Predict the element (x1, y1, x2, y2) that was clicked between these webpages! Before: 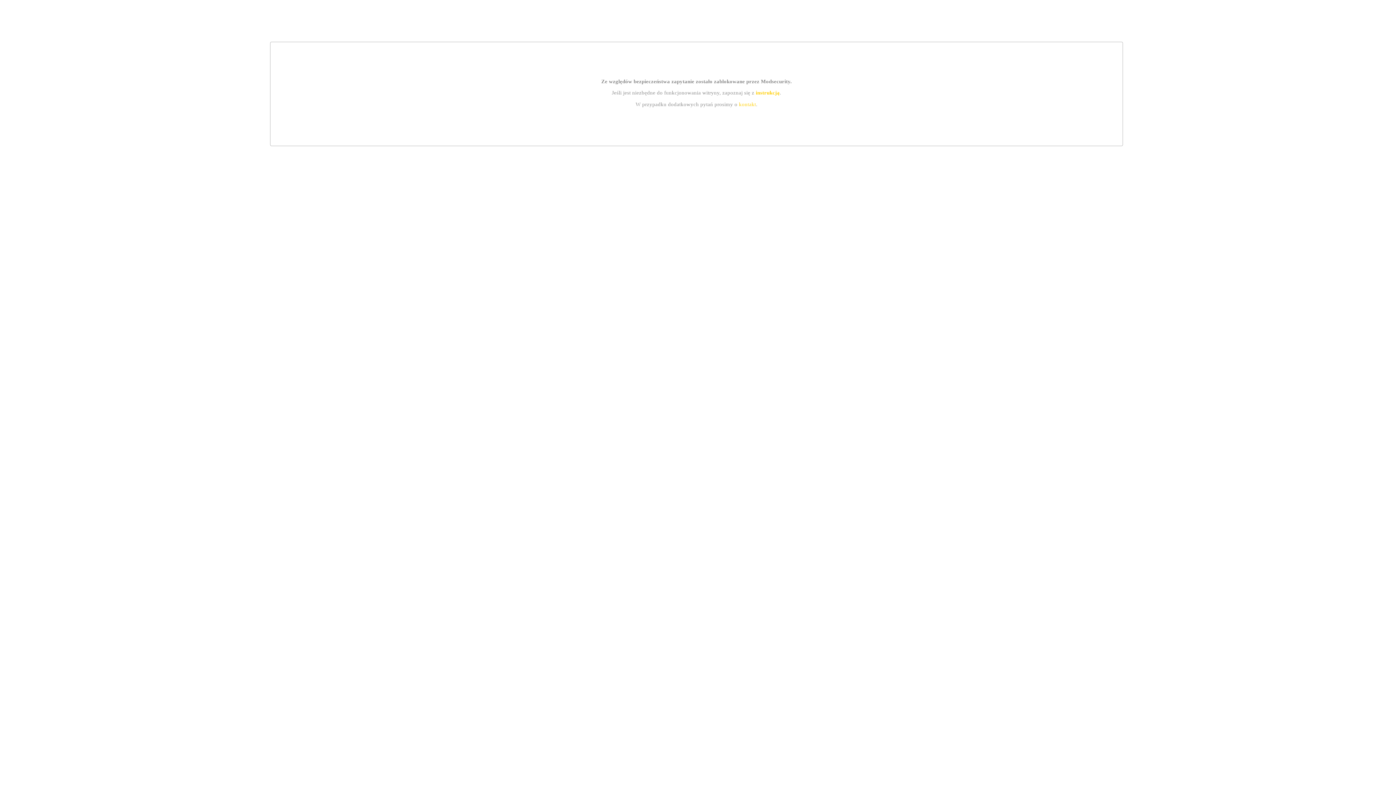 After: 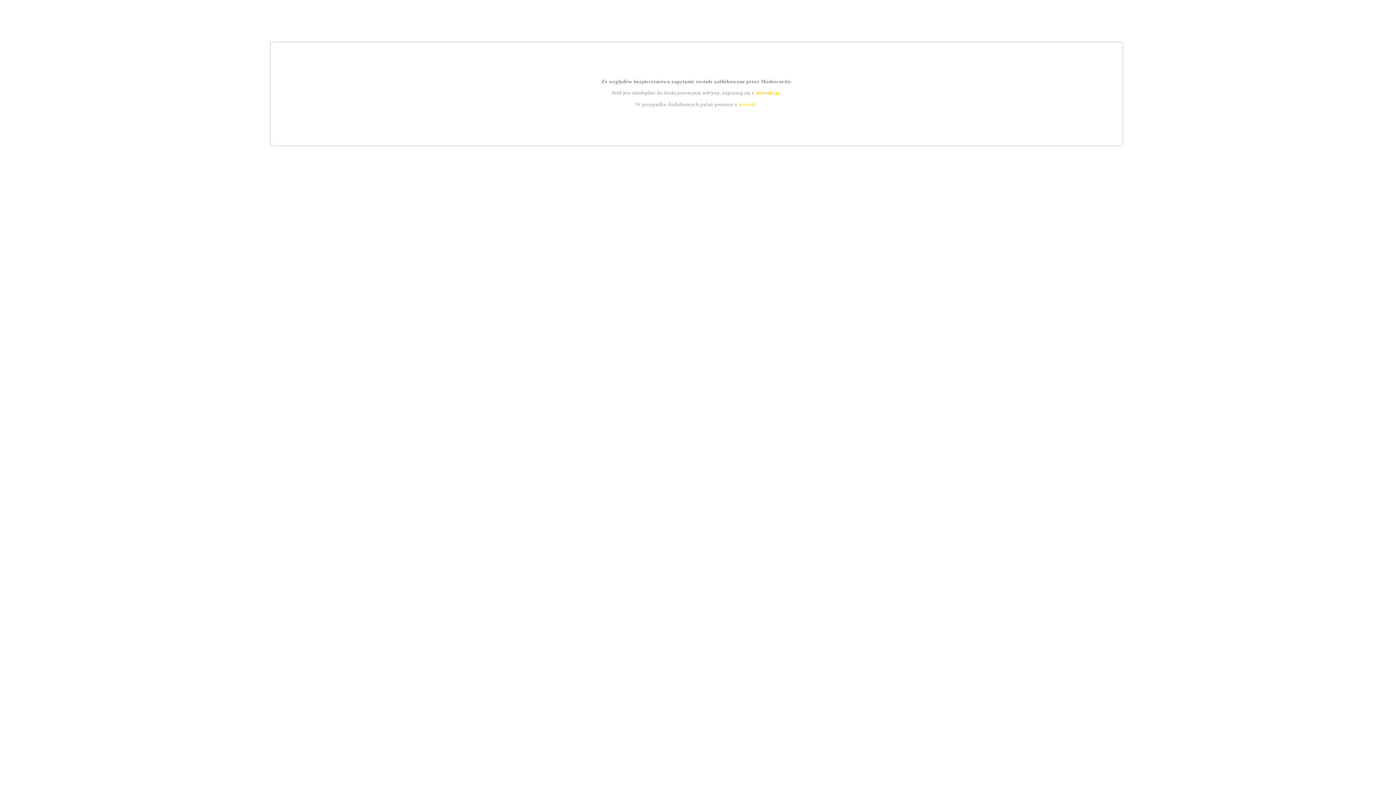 Action: label: instrukcją bbox: (755, 89, 779, 95)